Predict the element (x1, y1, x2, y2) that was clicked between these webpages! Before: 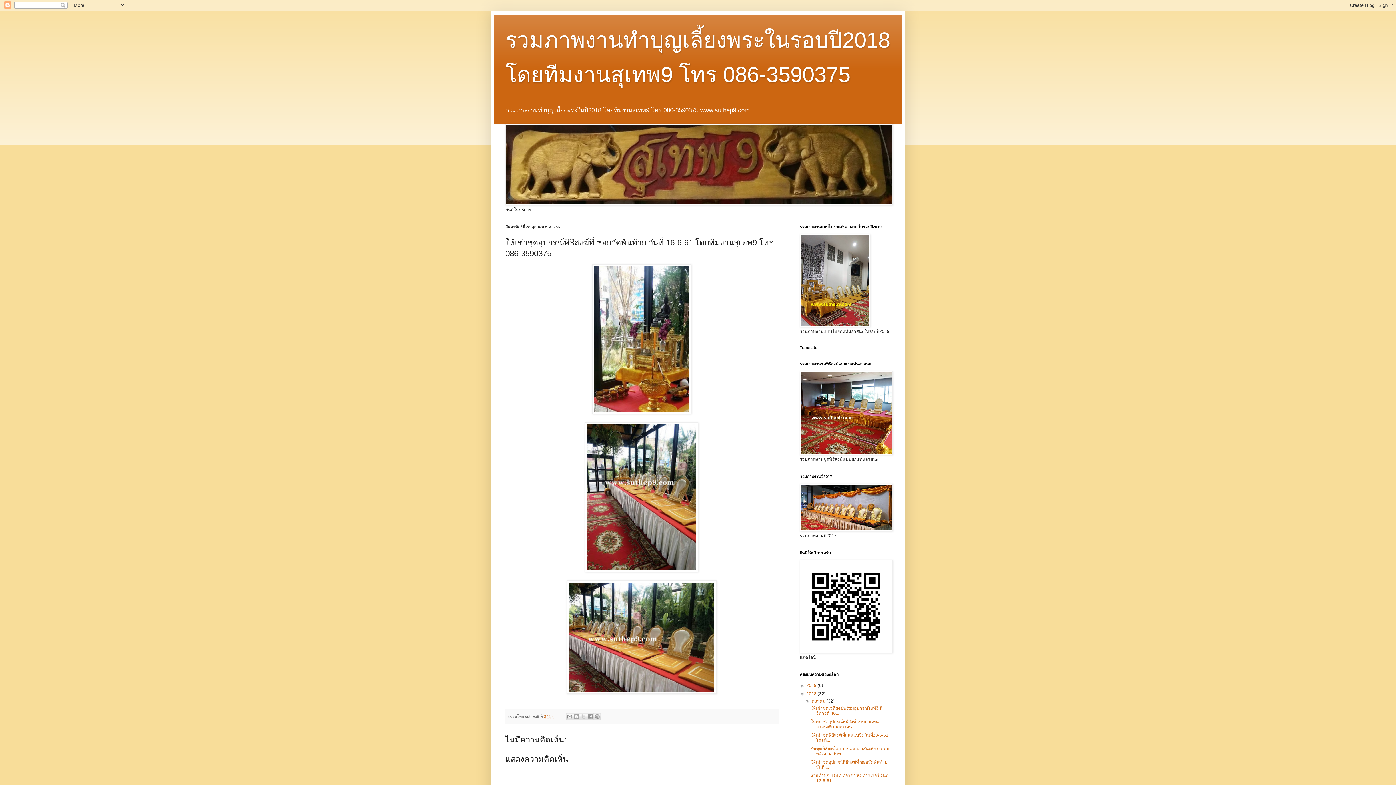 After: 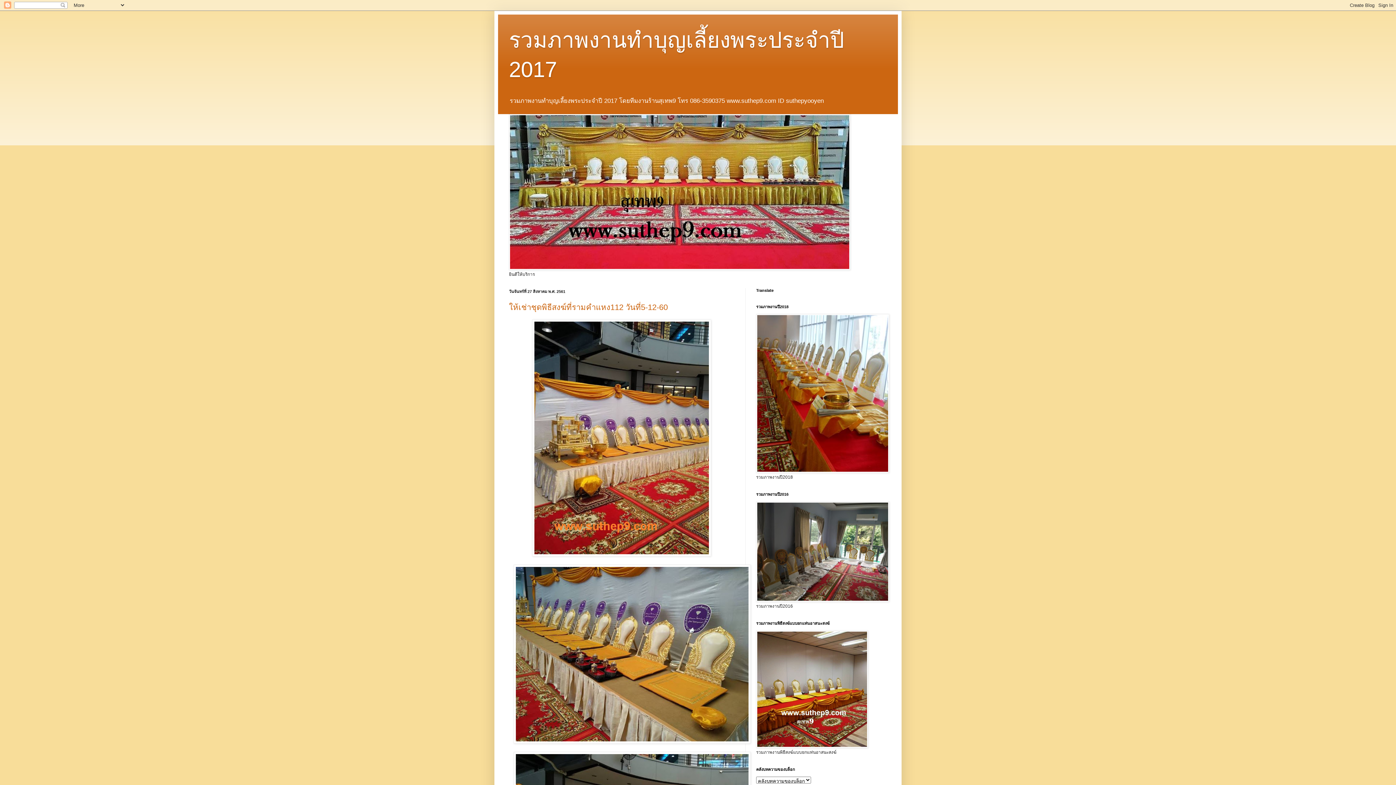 Action: bbox: (800, 527, 893, 532)